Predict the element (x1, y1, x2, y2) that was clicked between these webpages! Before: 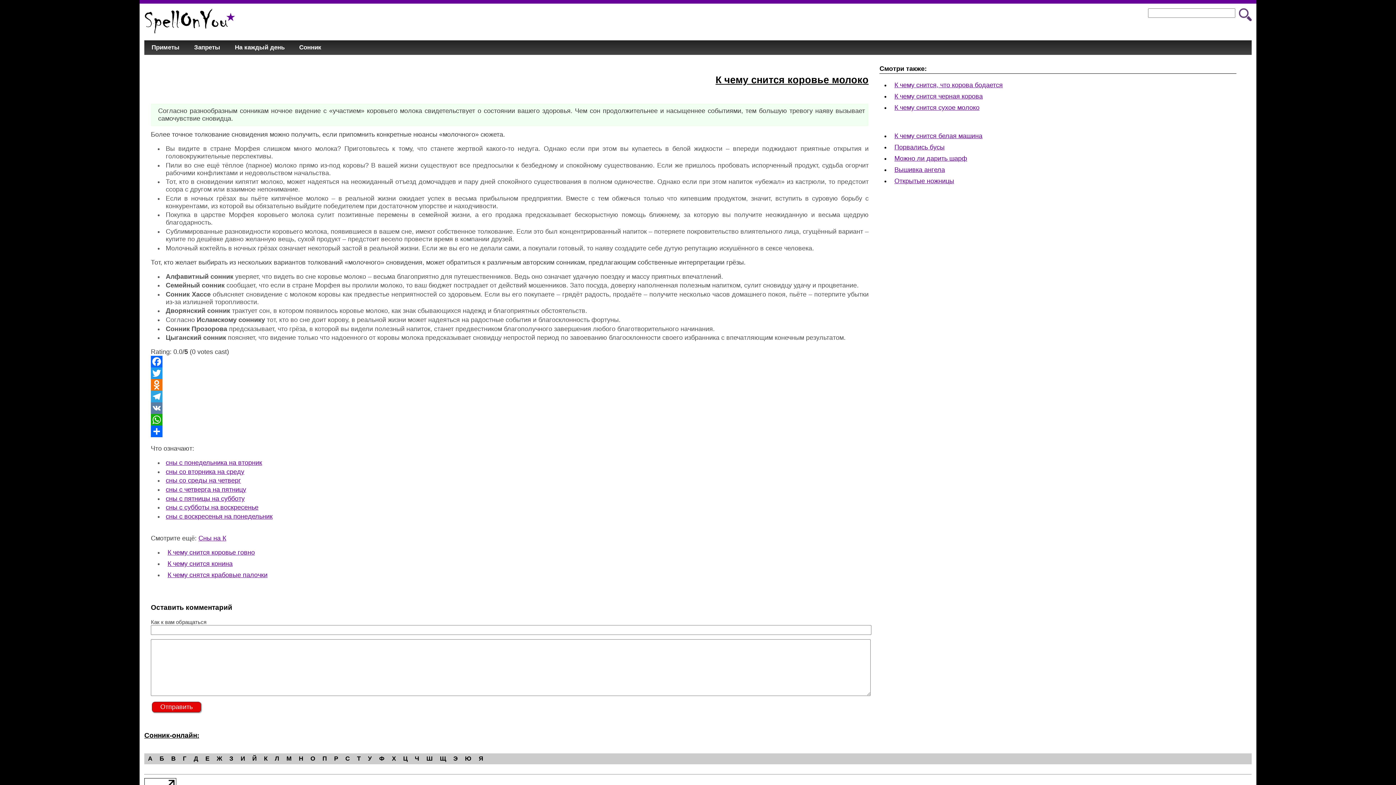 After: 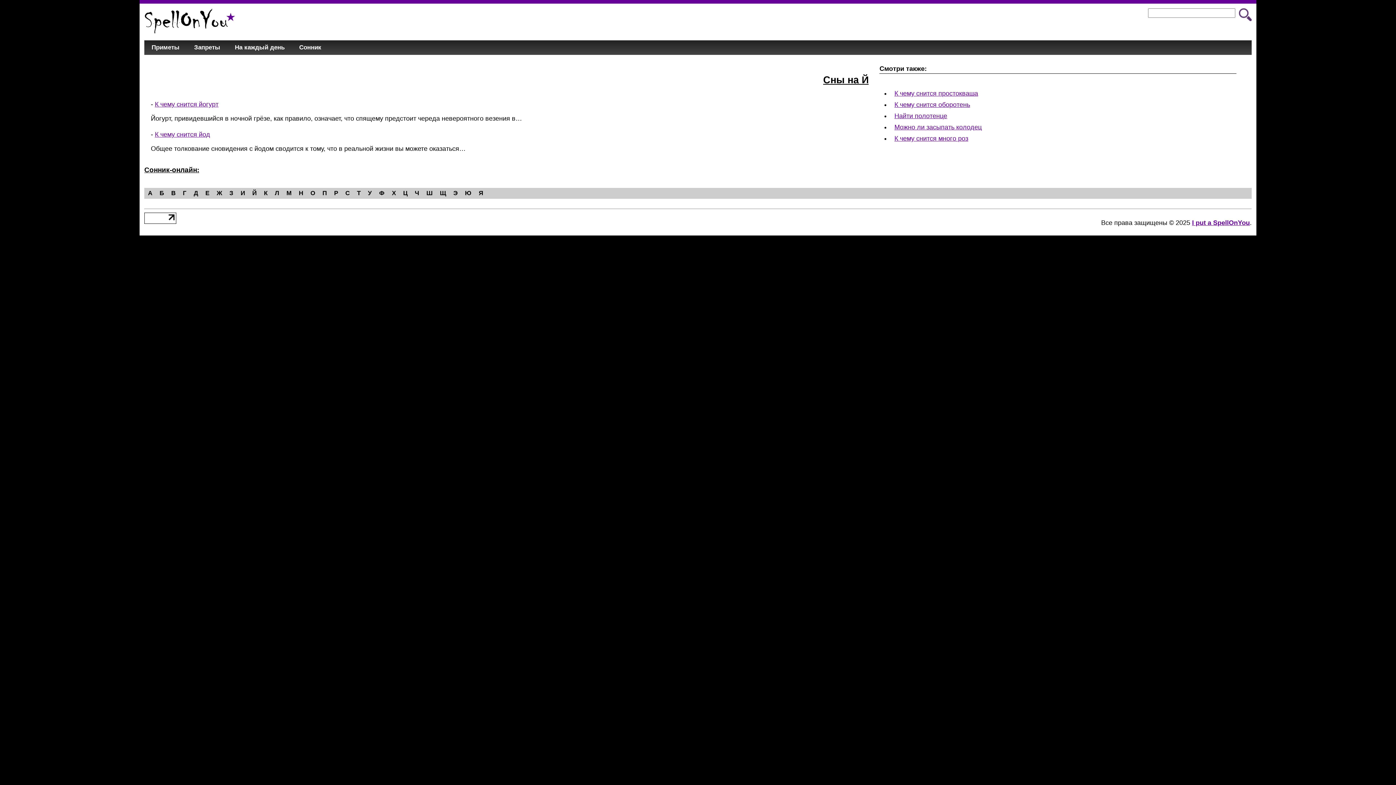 Action: label: Й bbox: (248, 753, 260, 764)